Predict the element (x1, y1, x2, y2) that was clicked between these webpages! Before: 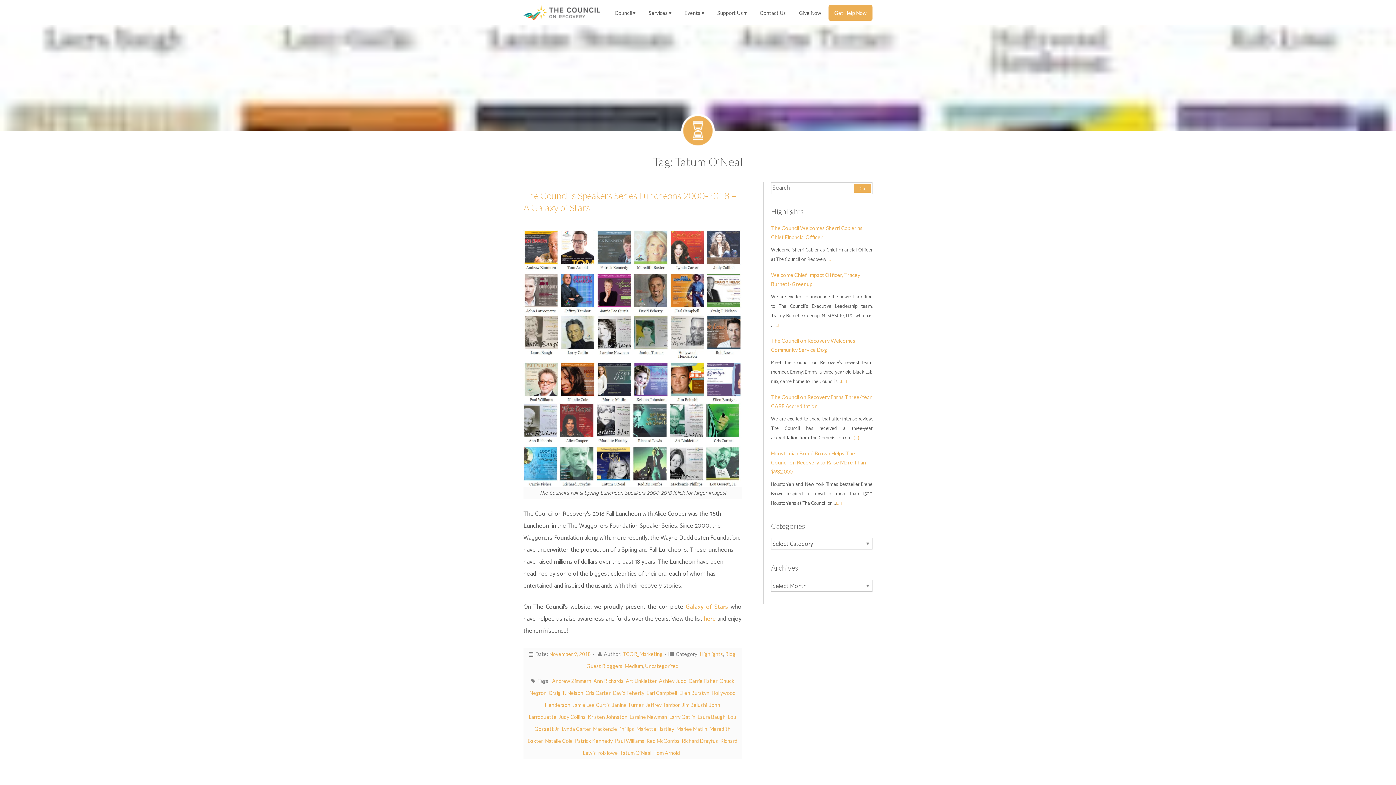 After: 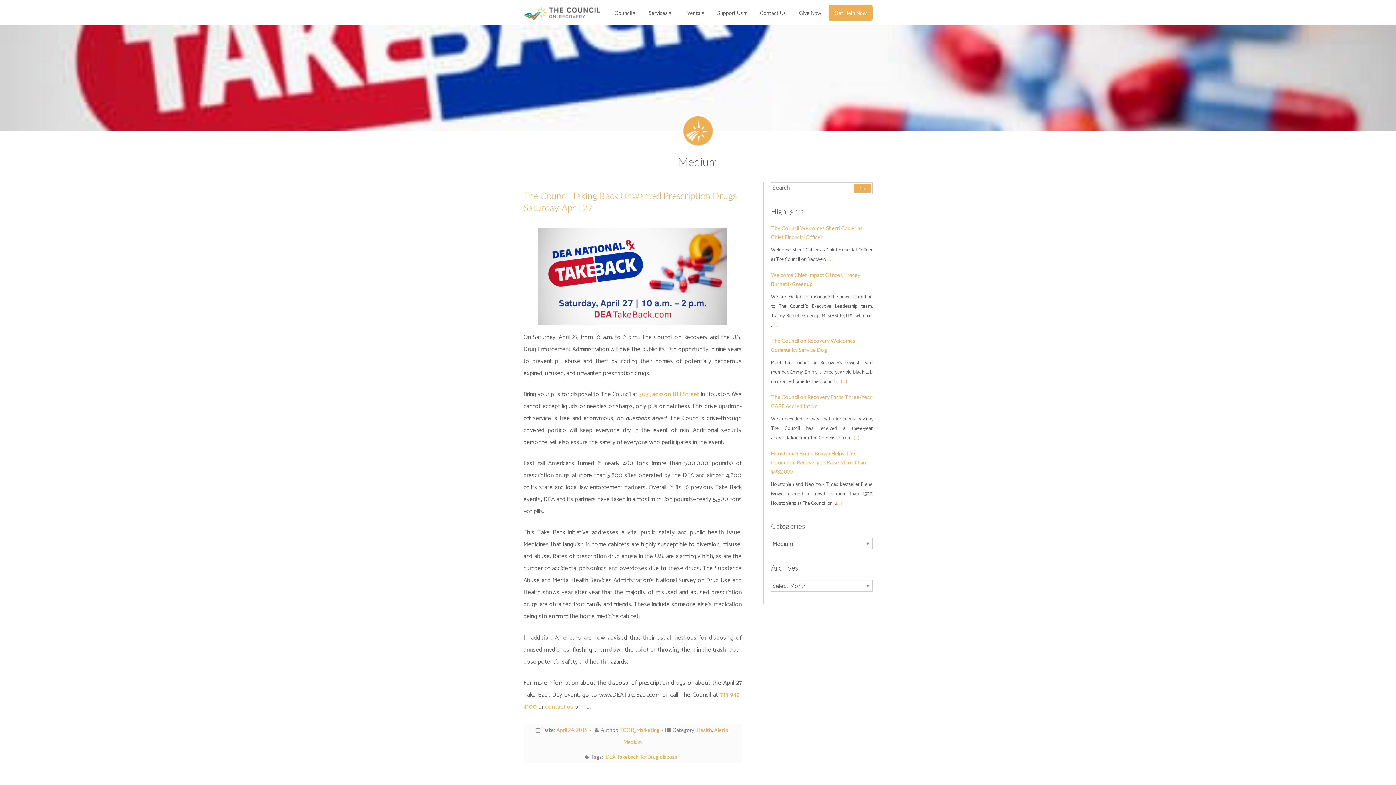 Action: bbox: (624, 663, 643, 669) label: Medium